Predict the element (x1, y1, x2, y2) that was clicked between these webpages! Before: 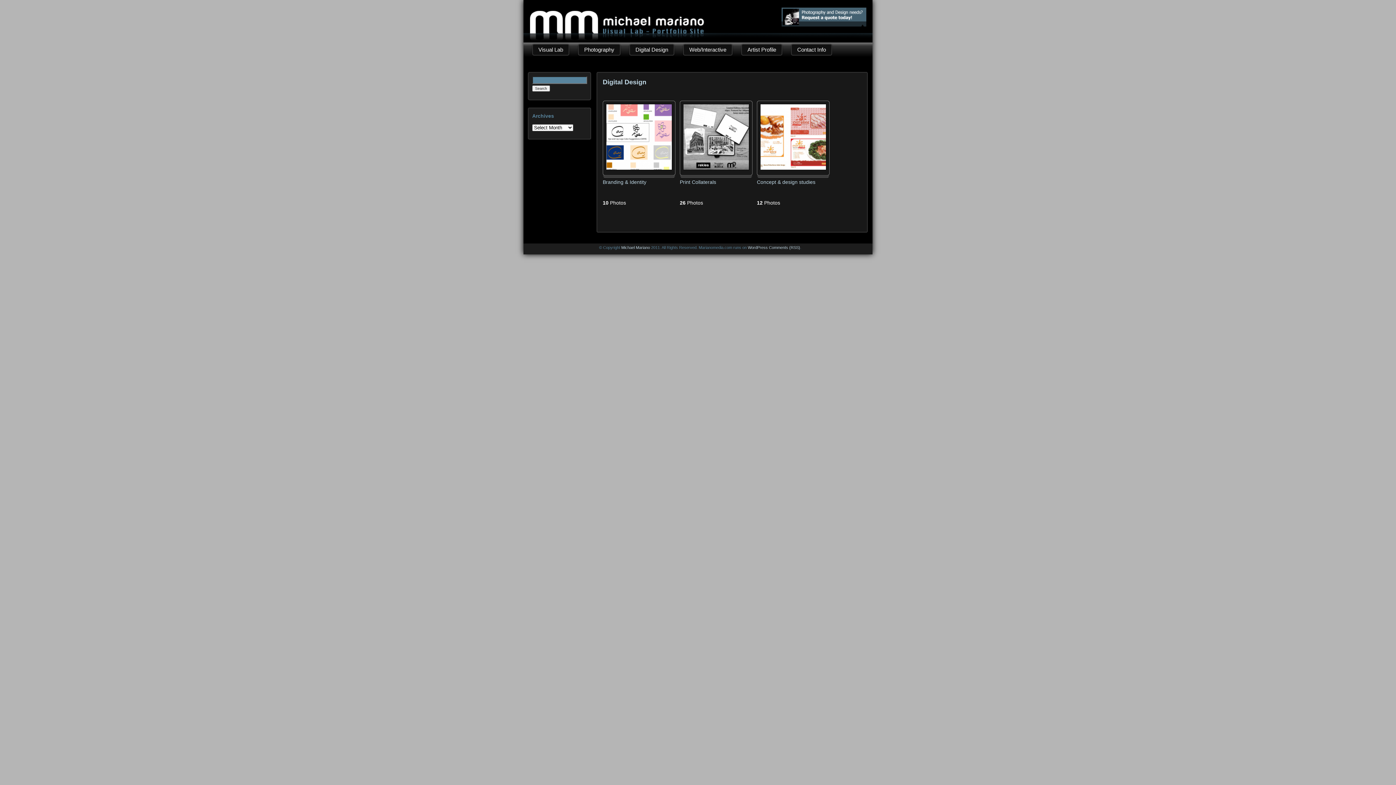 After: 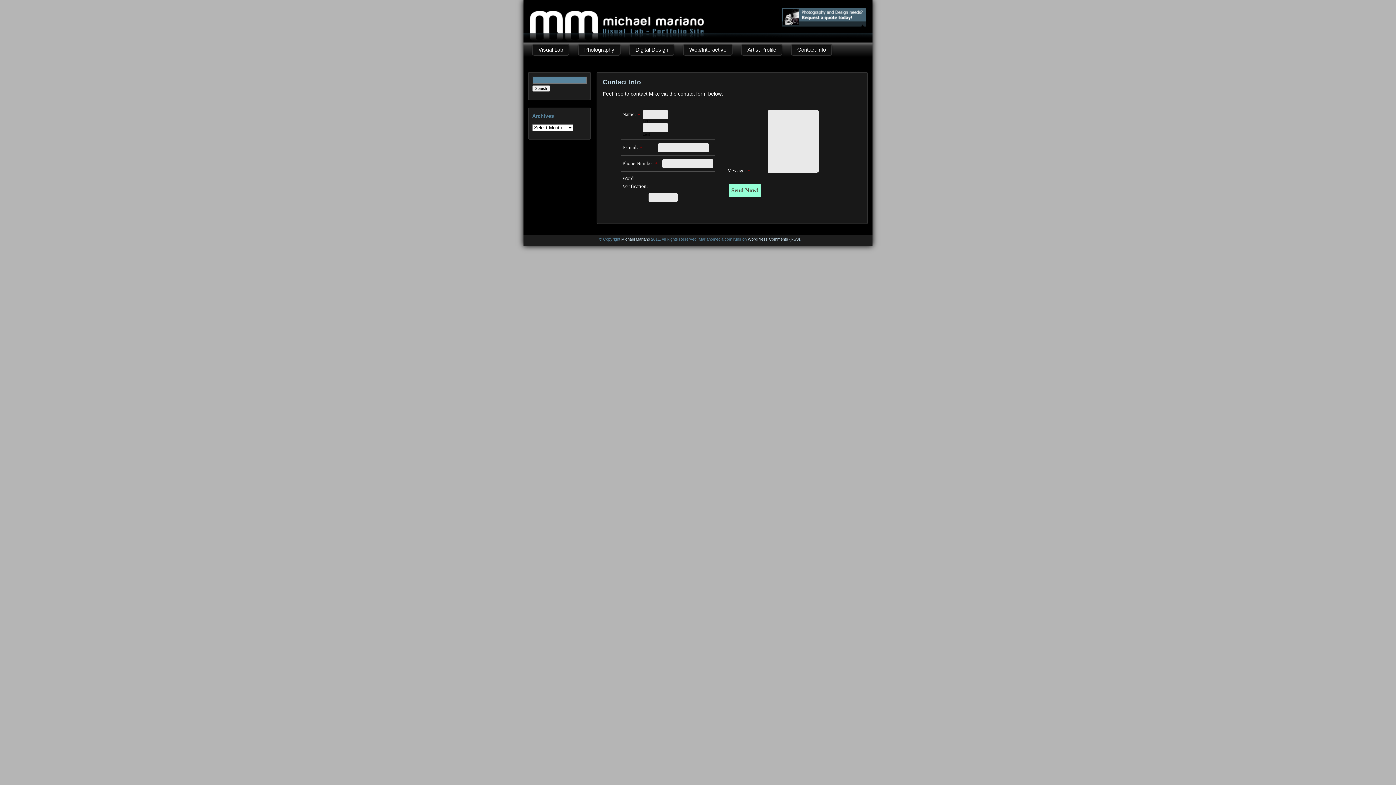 Action: label: Contact Info bbox: (797, 46, 826, 52)